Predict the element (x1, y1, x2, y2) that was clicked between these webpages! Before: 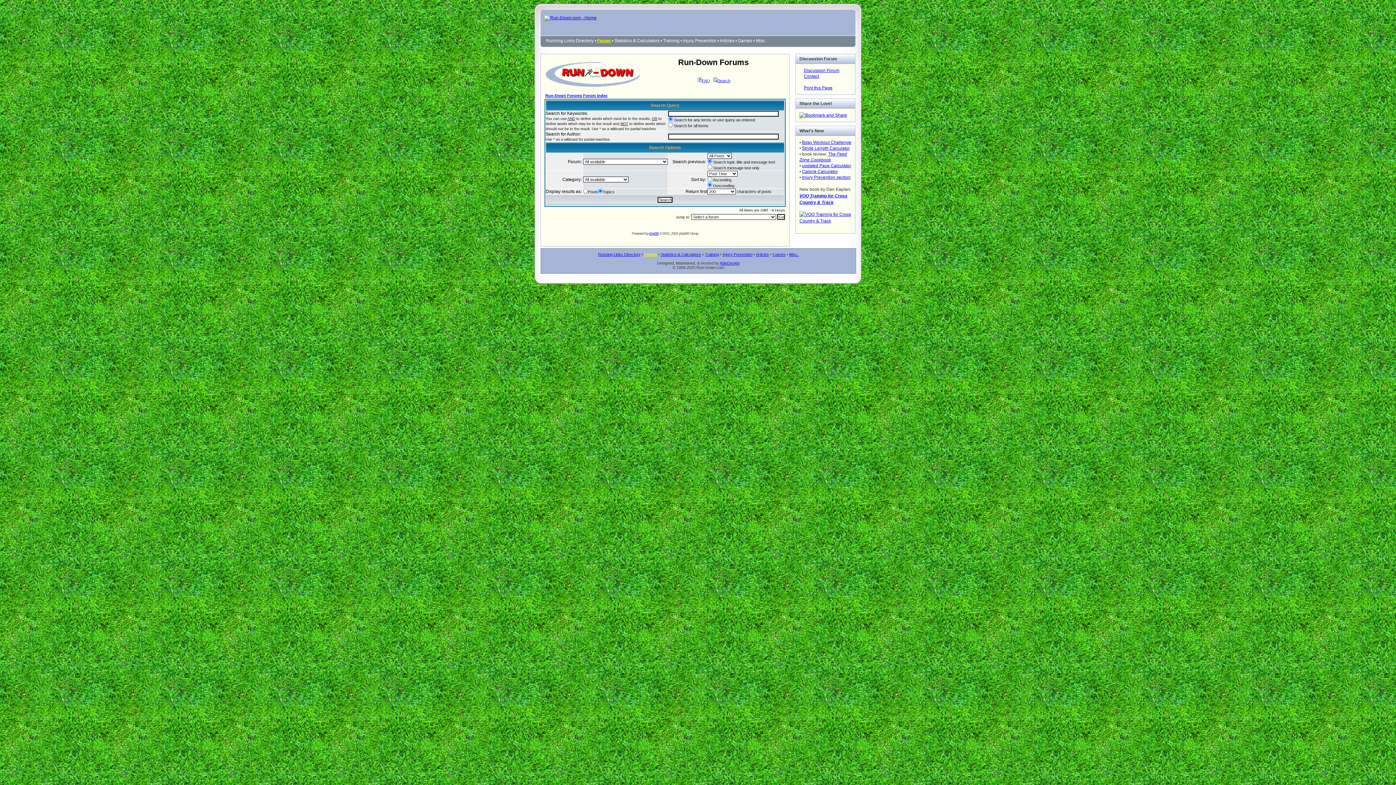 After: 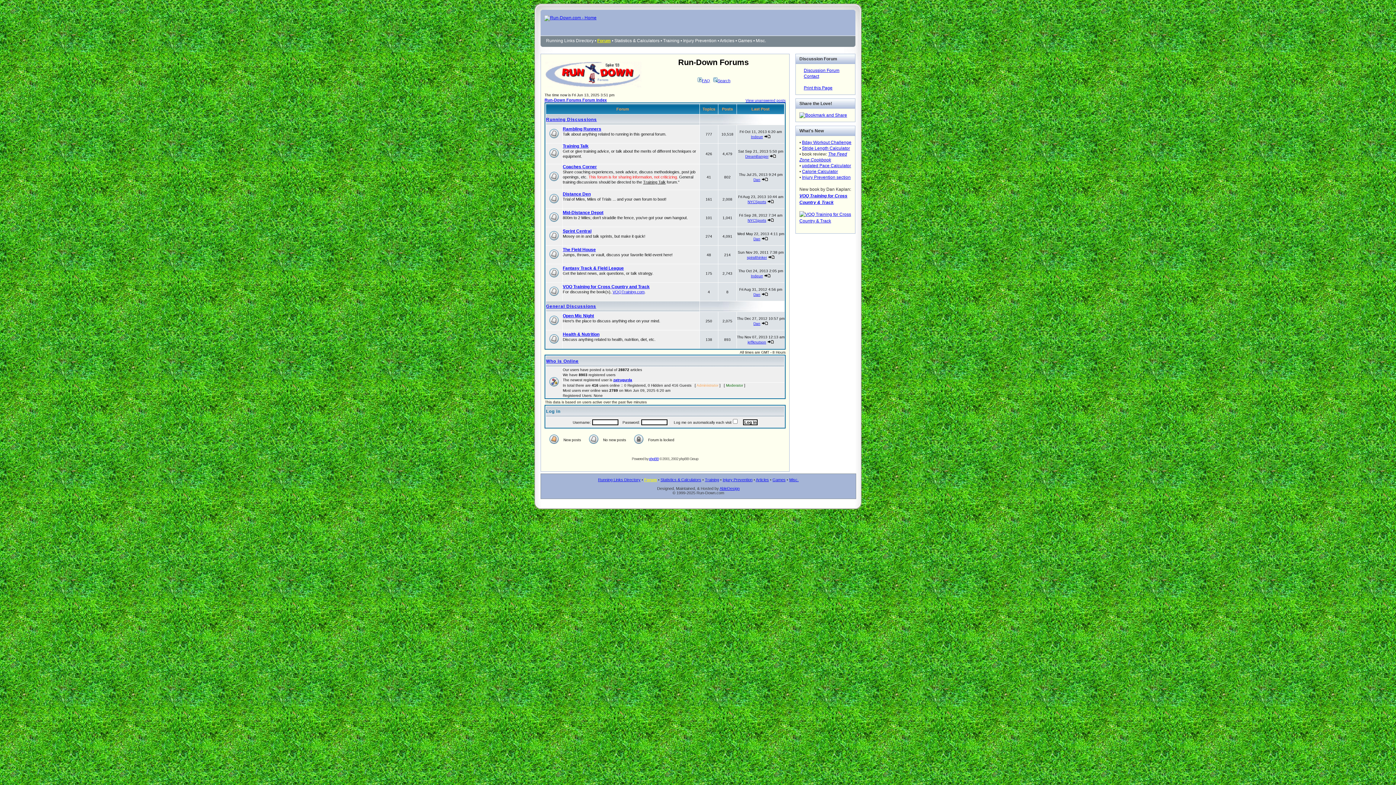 Action: bbox: (544, 83, 641, 88)